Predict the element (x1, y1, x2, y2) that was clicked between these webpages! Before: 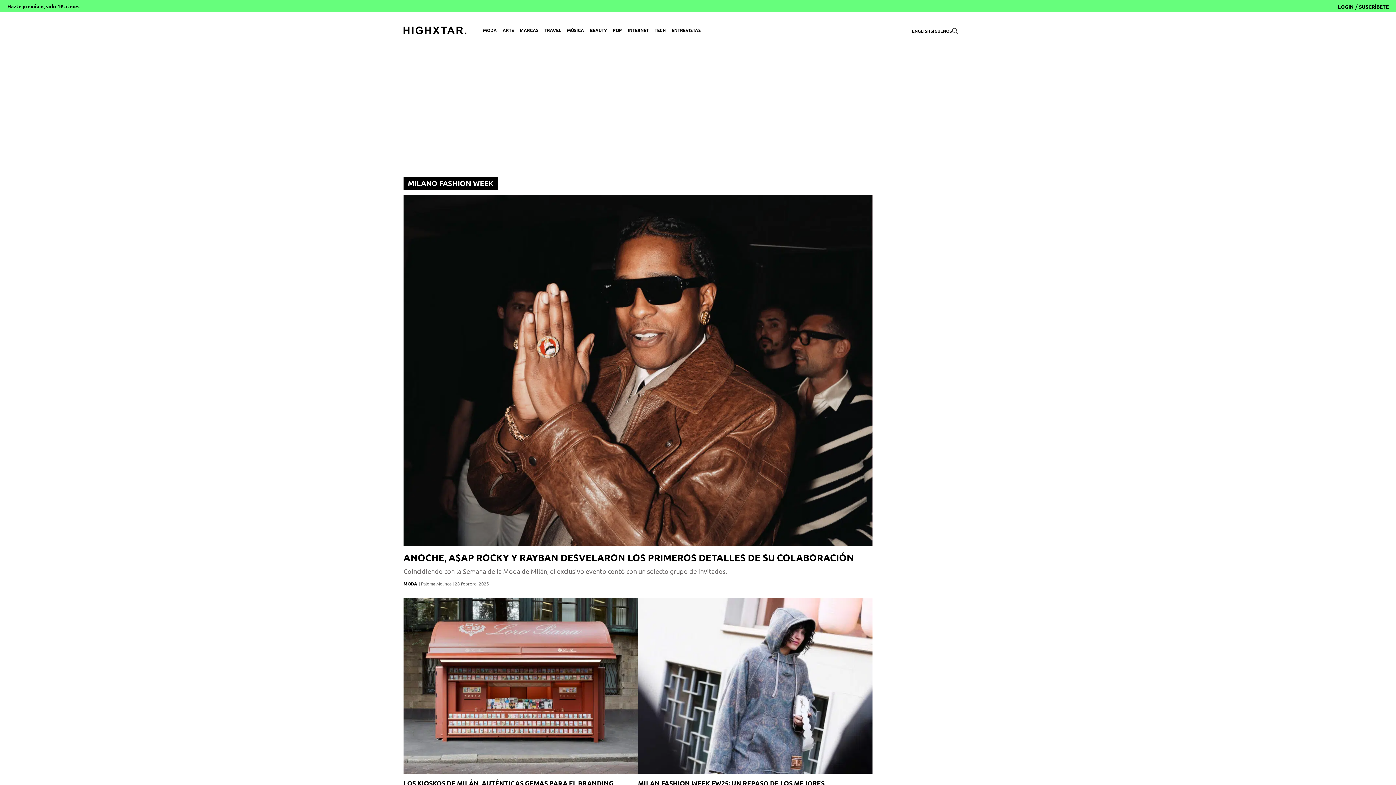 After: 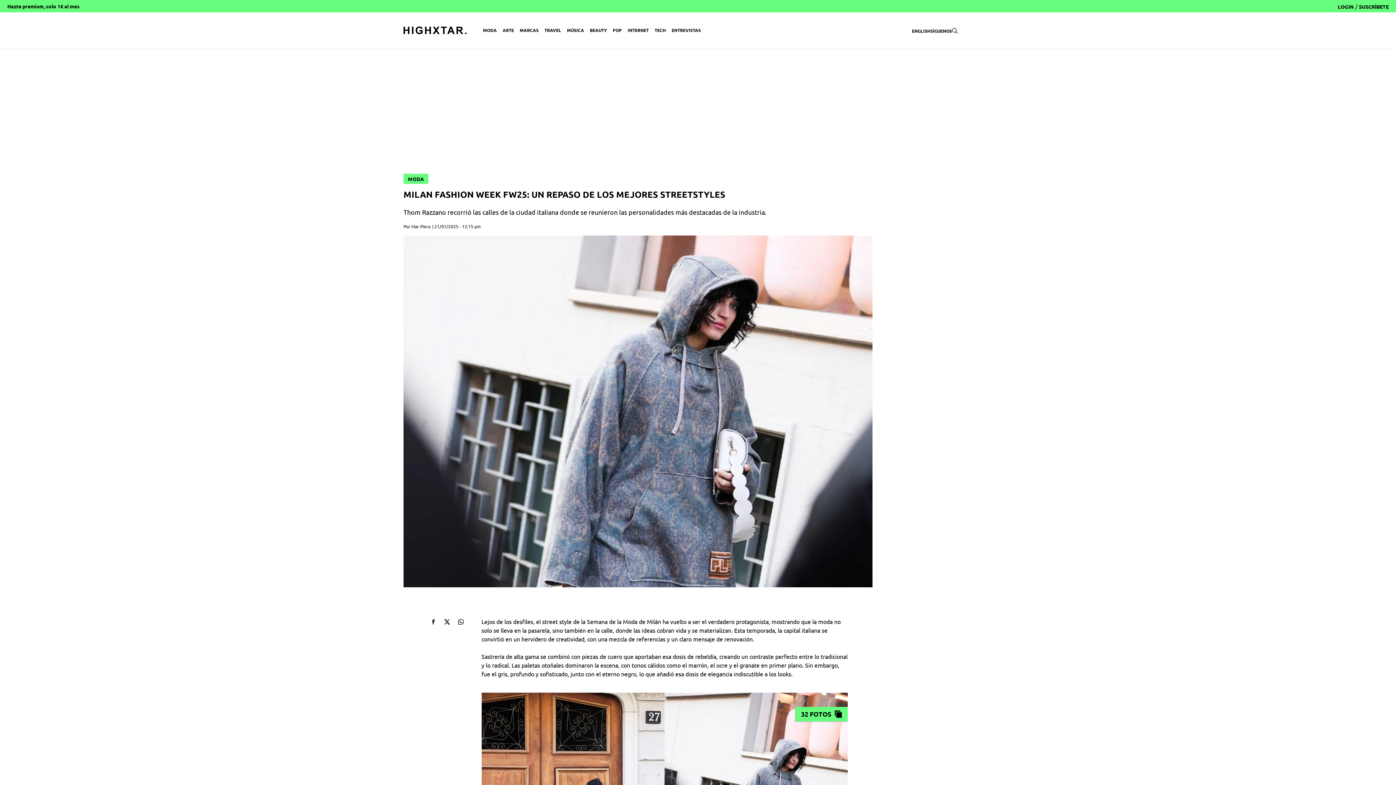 Action: bbox: (638, 598, 872, 774)